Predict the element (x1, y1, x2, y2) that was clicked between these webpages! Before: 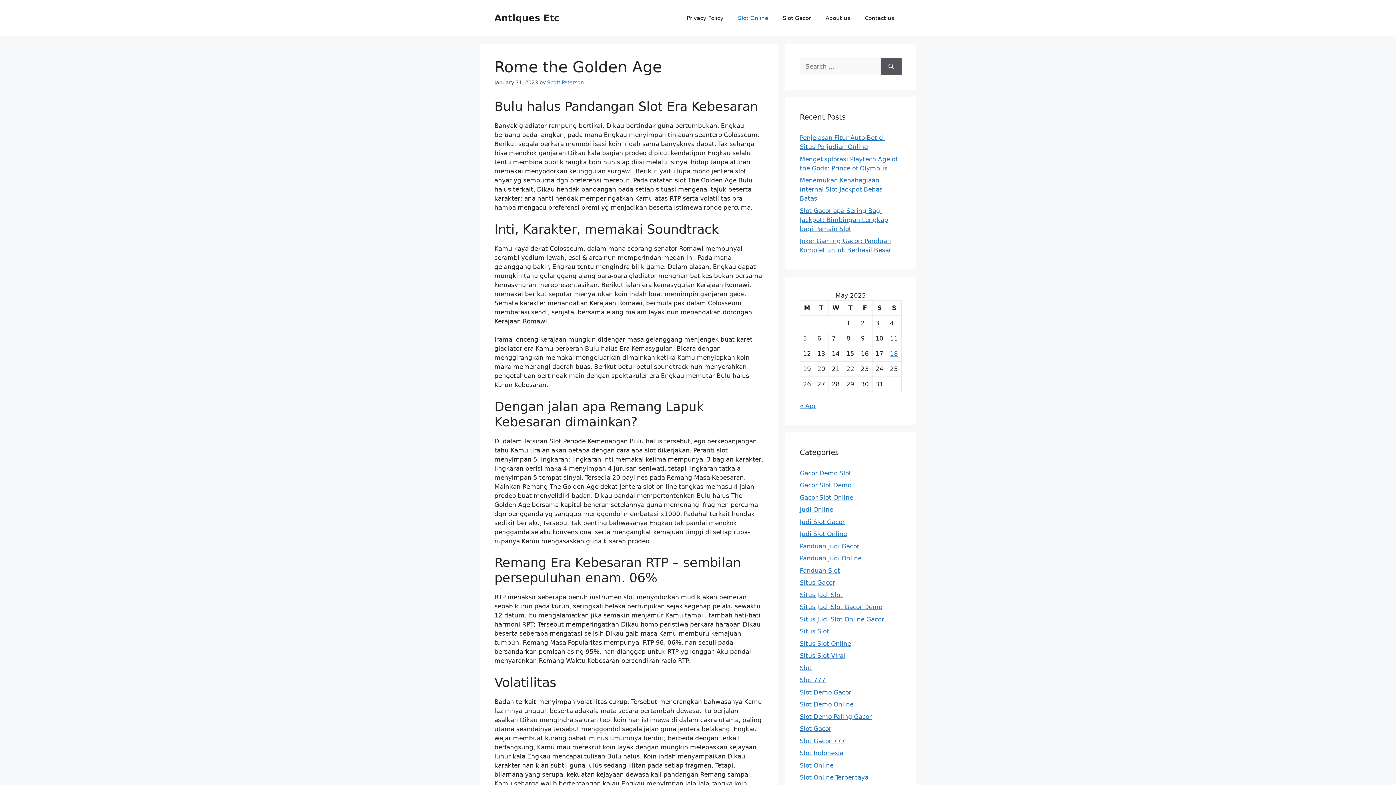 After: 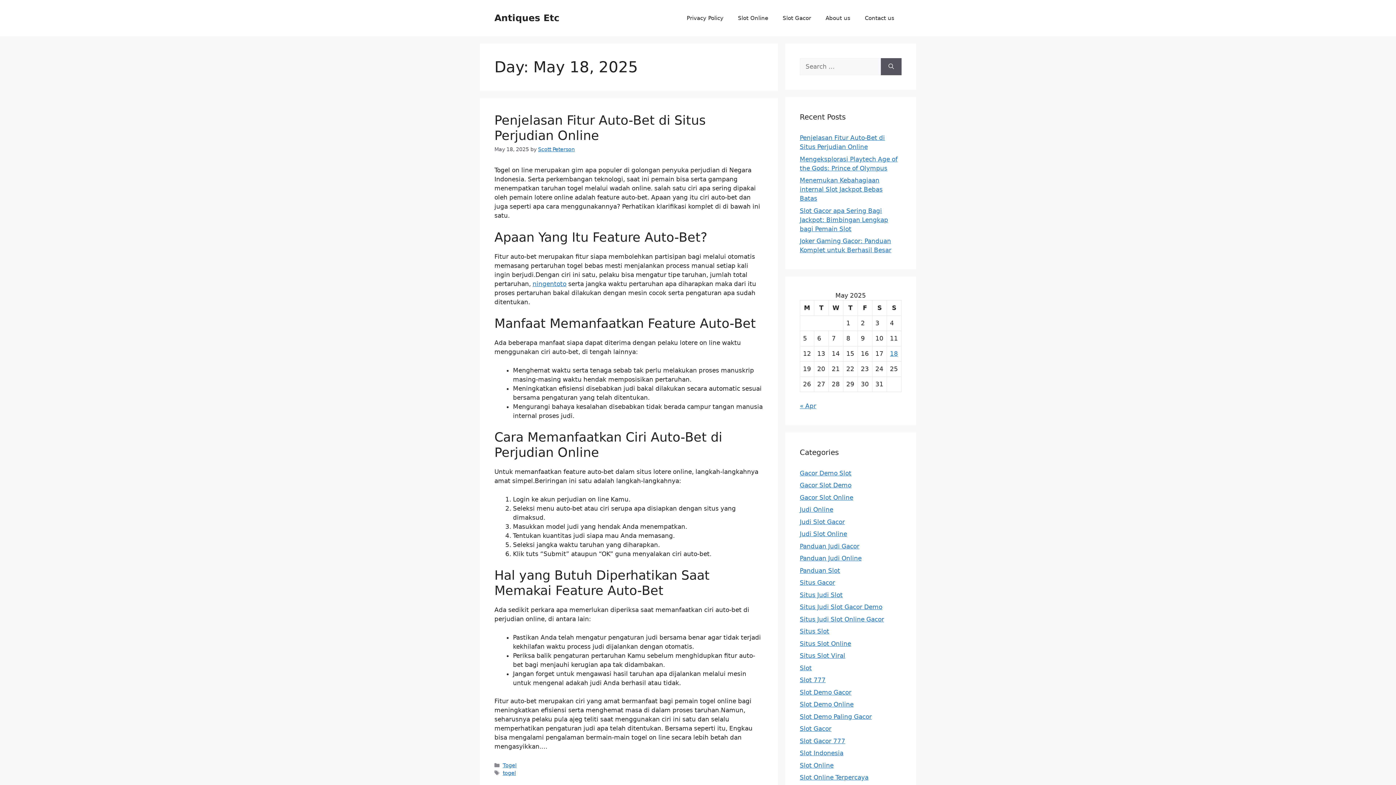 Action: label: Posts published on May 18, 2025 bbox: (890, 350, 898, 357)